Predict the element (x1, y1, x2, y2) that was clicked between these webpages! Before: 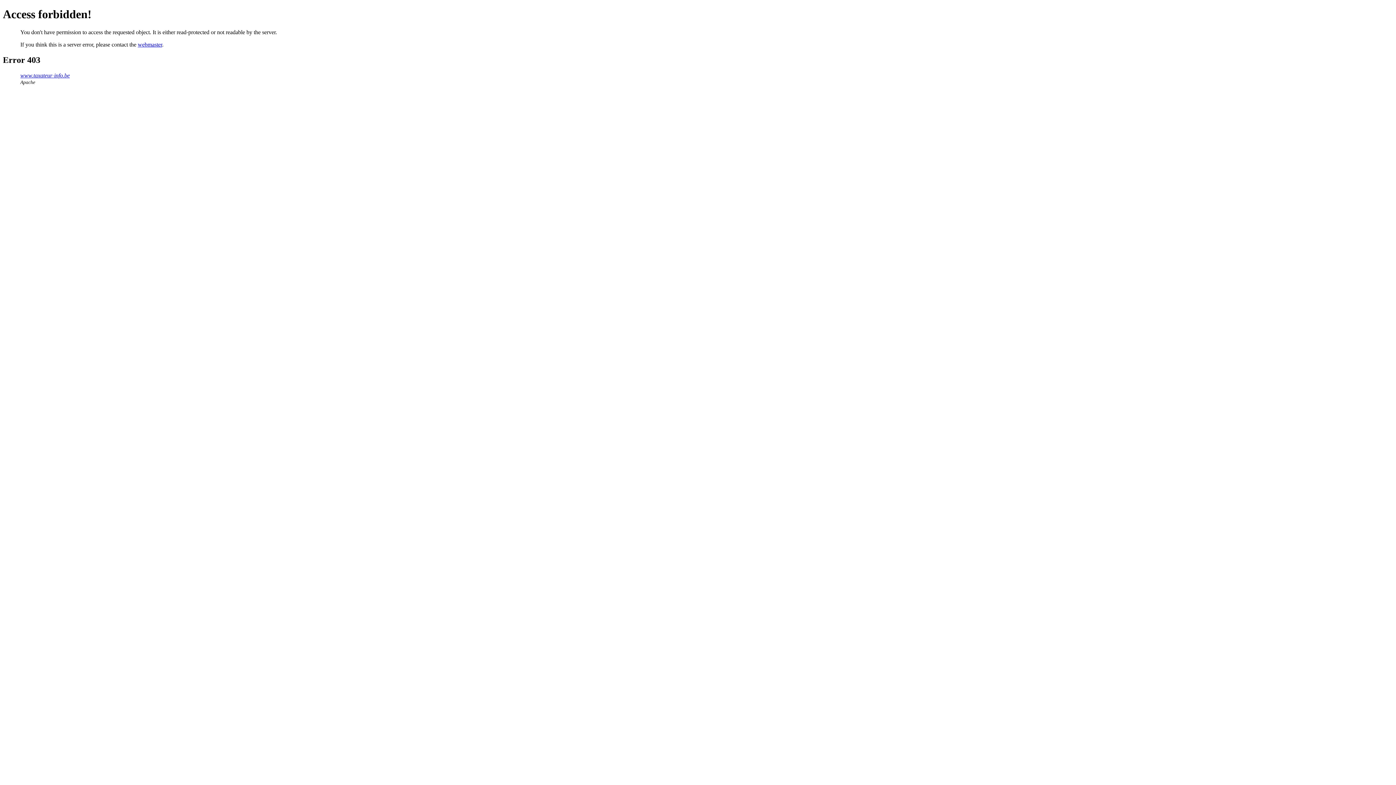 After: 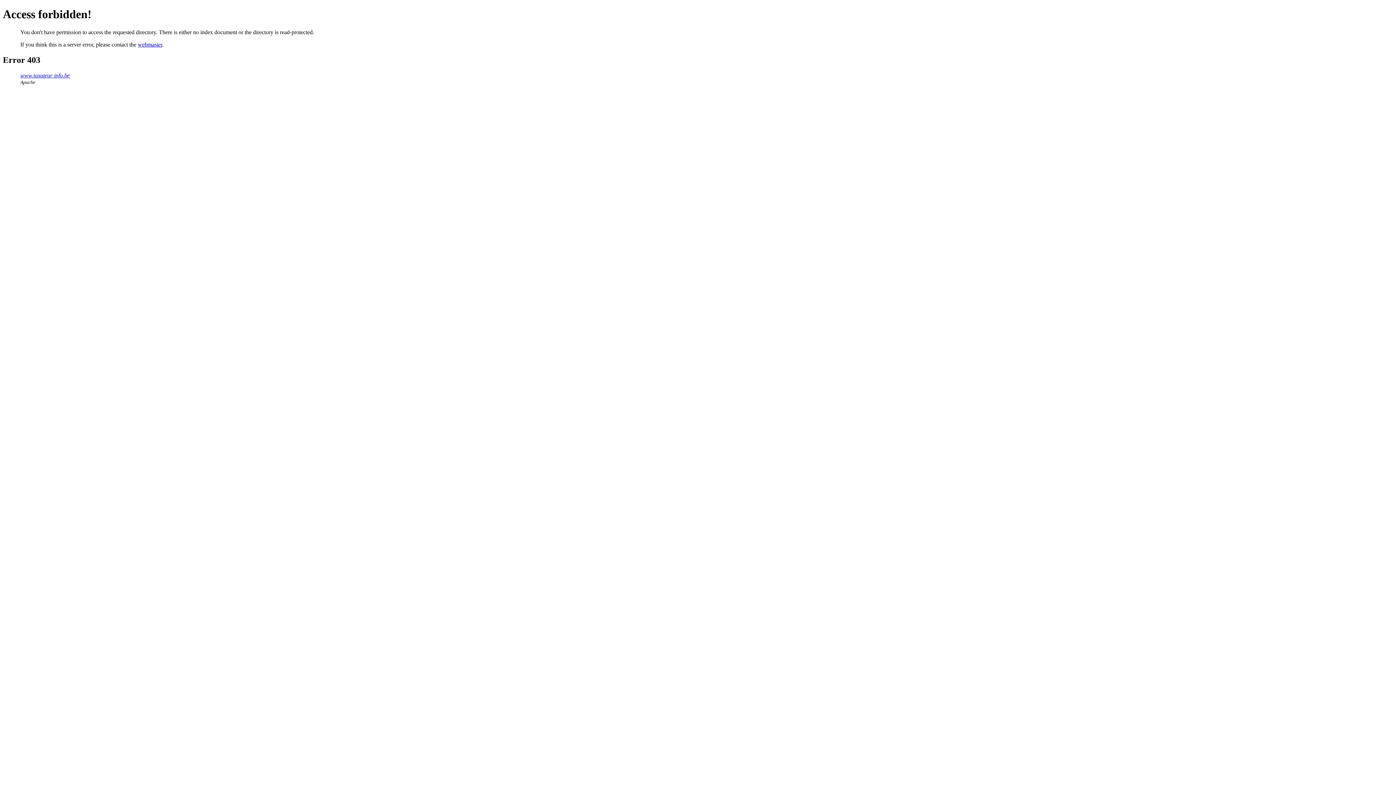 Action: label: www.taxateur-info.be bbox: (20, 72, 69, 78)